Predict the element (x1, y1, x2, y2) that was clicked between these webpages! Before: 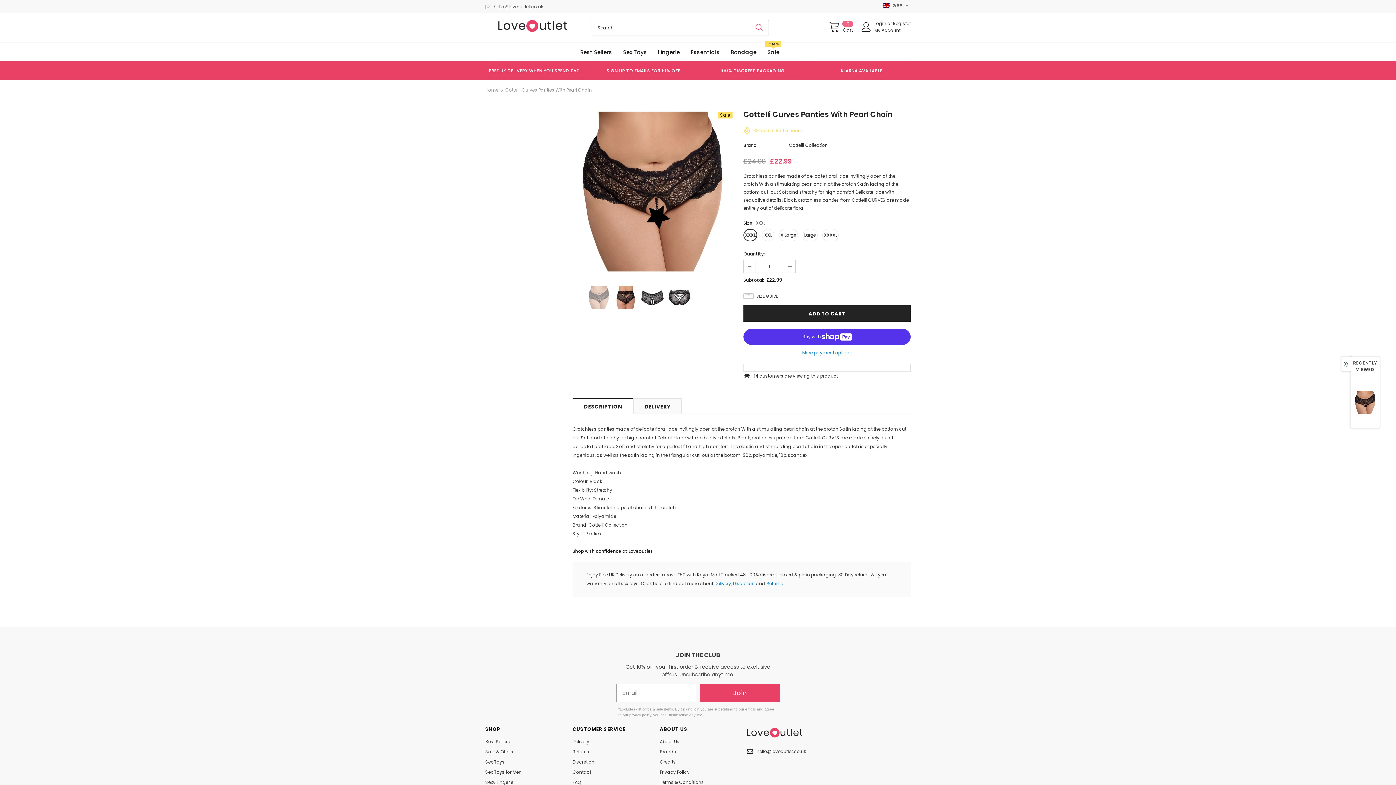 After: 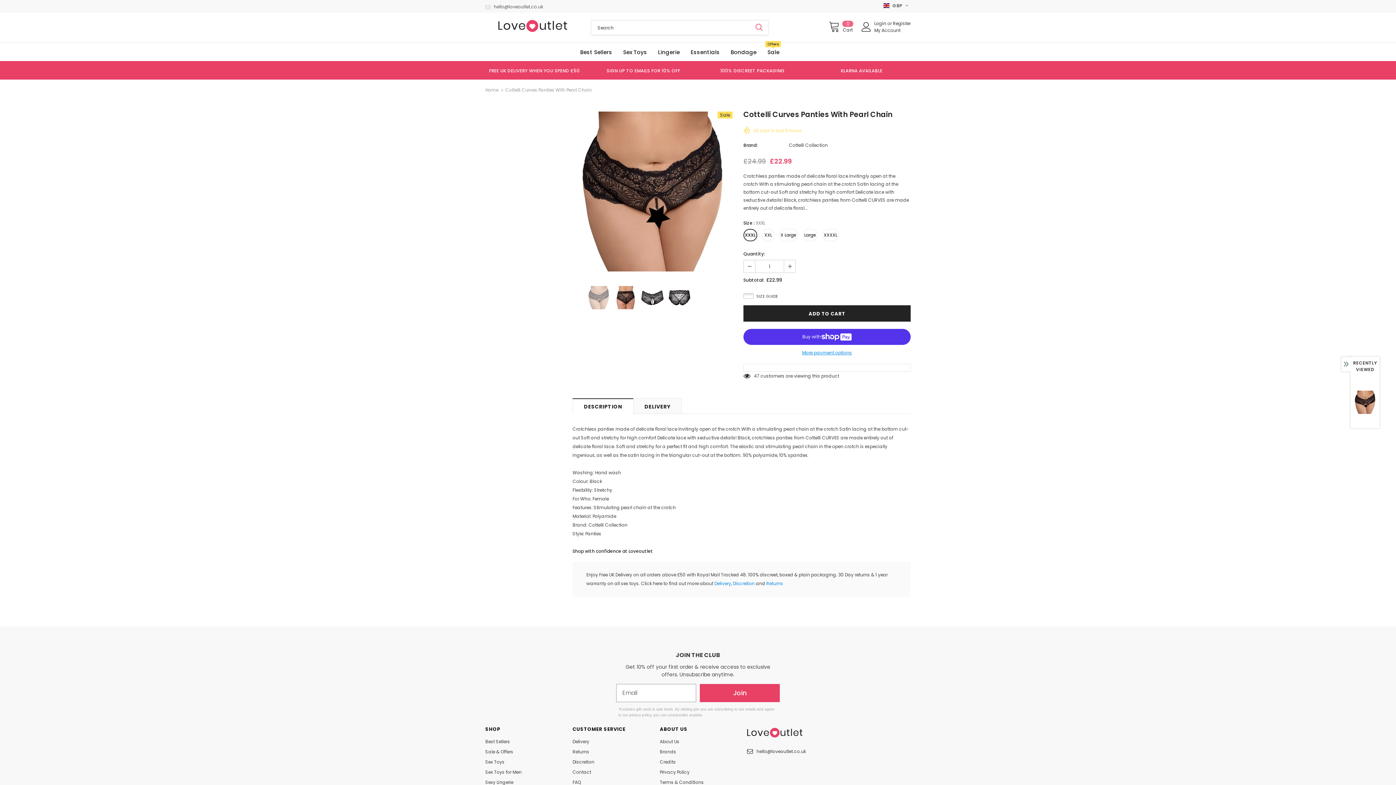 Action: bbox: (756, 748, 806, 754) label: hello@loveoutlet.co.uk